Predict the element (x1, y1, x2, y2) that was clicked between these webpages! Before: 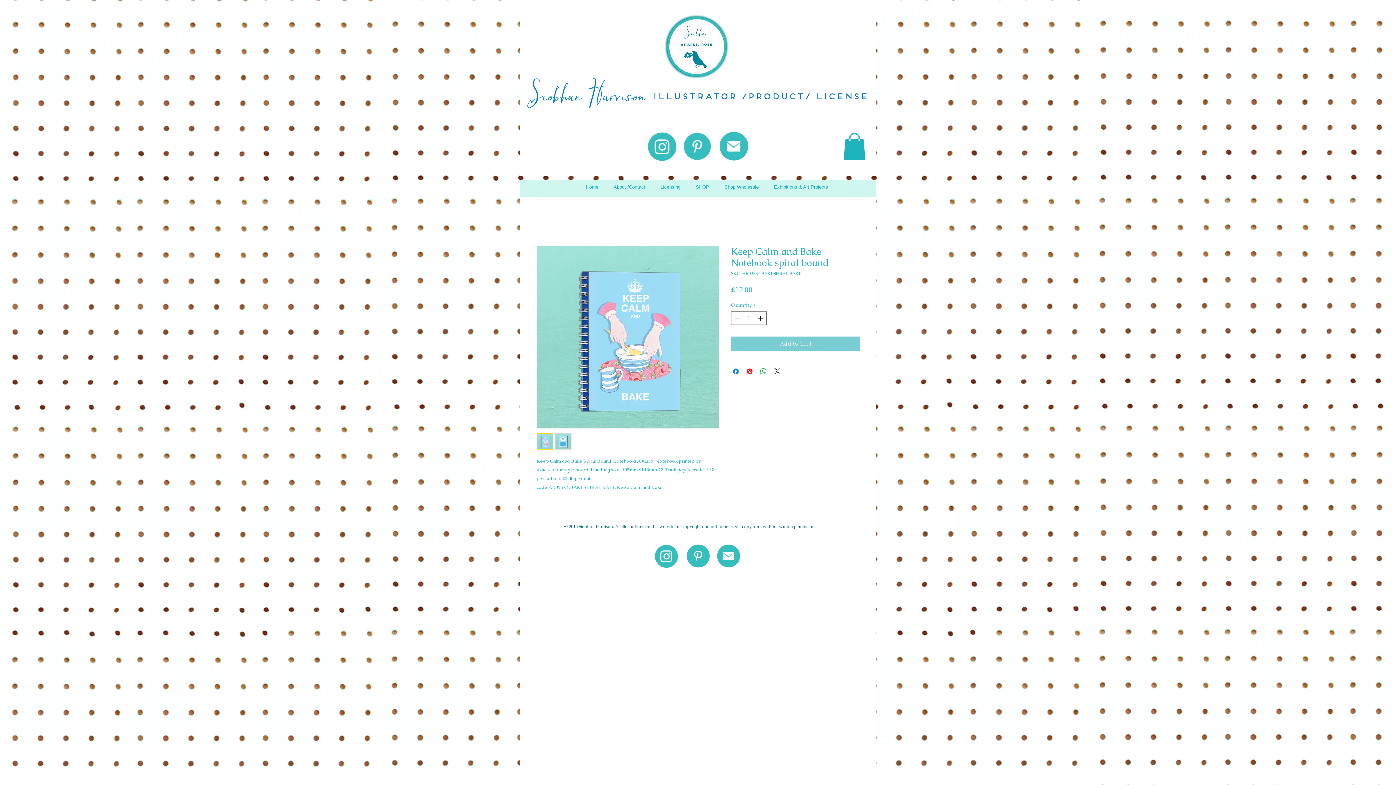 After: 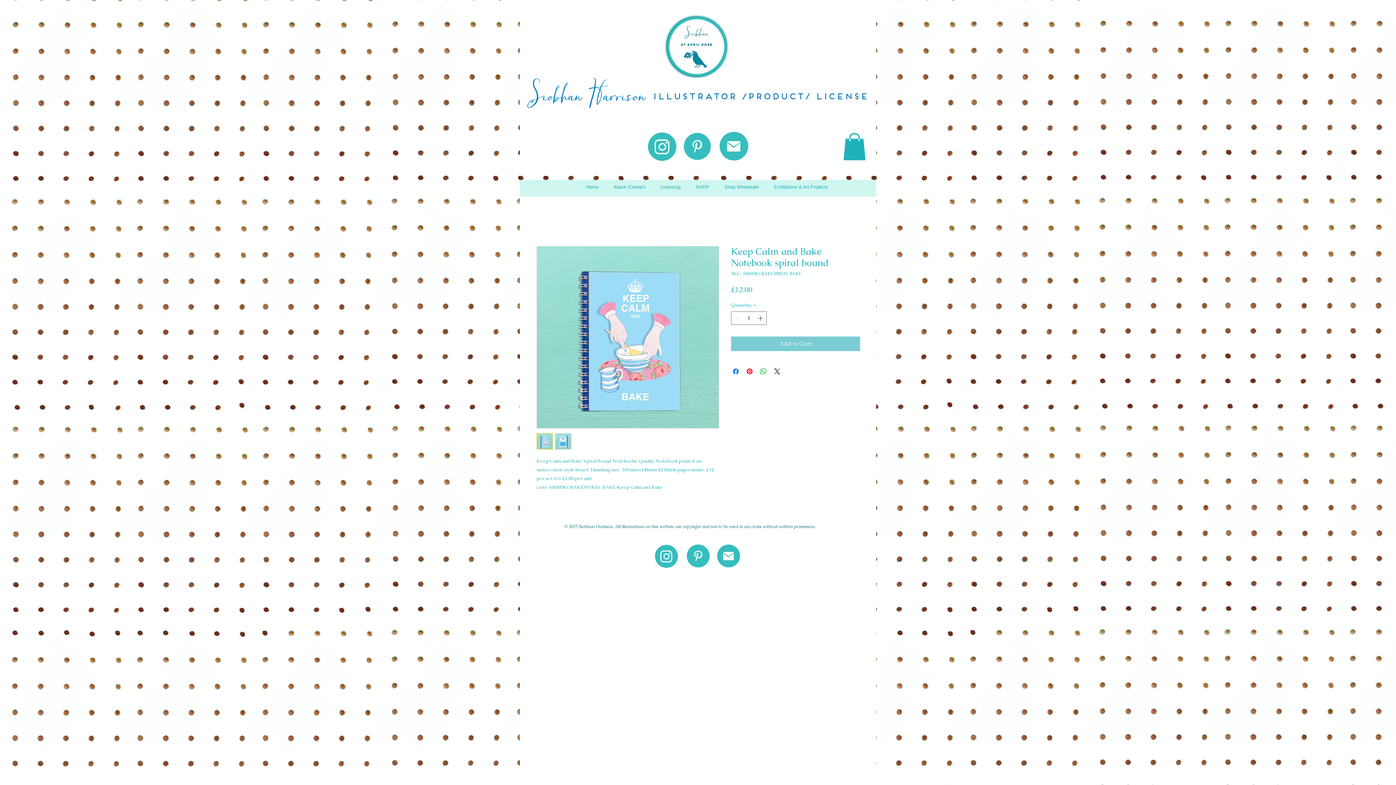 Action: bbox: (716, 130, 750, 161)